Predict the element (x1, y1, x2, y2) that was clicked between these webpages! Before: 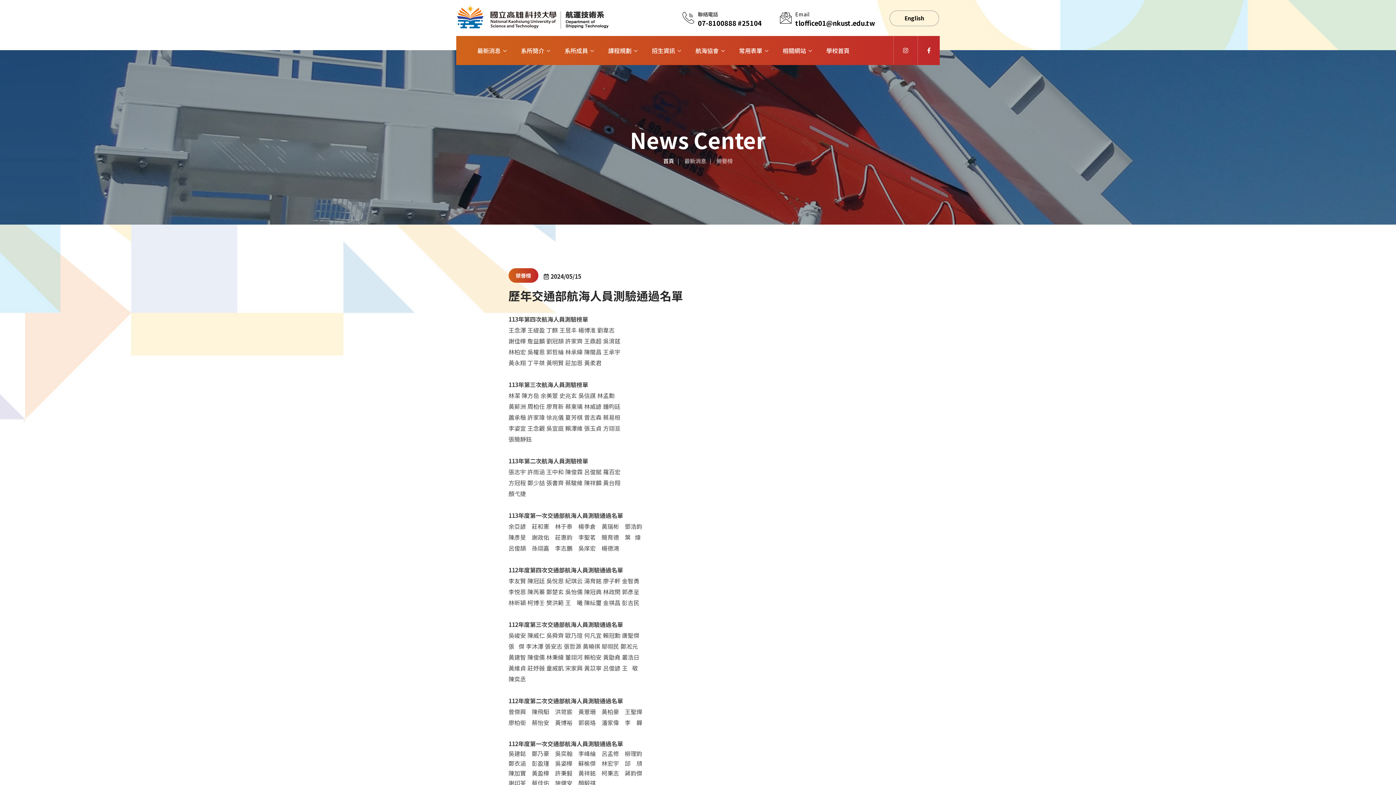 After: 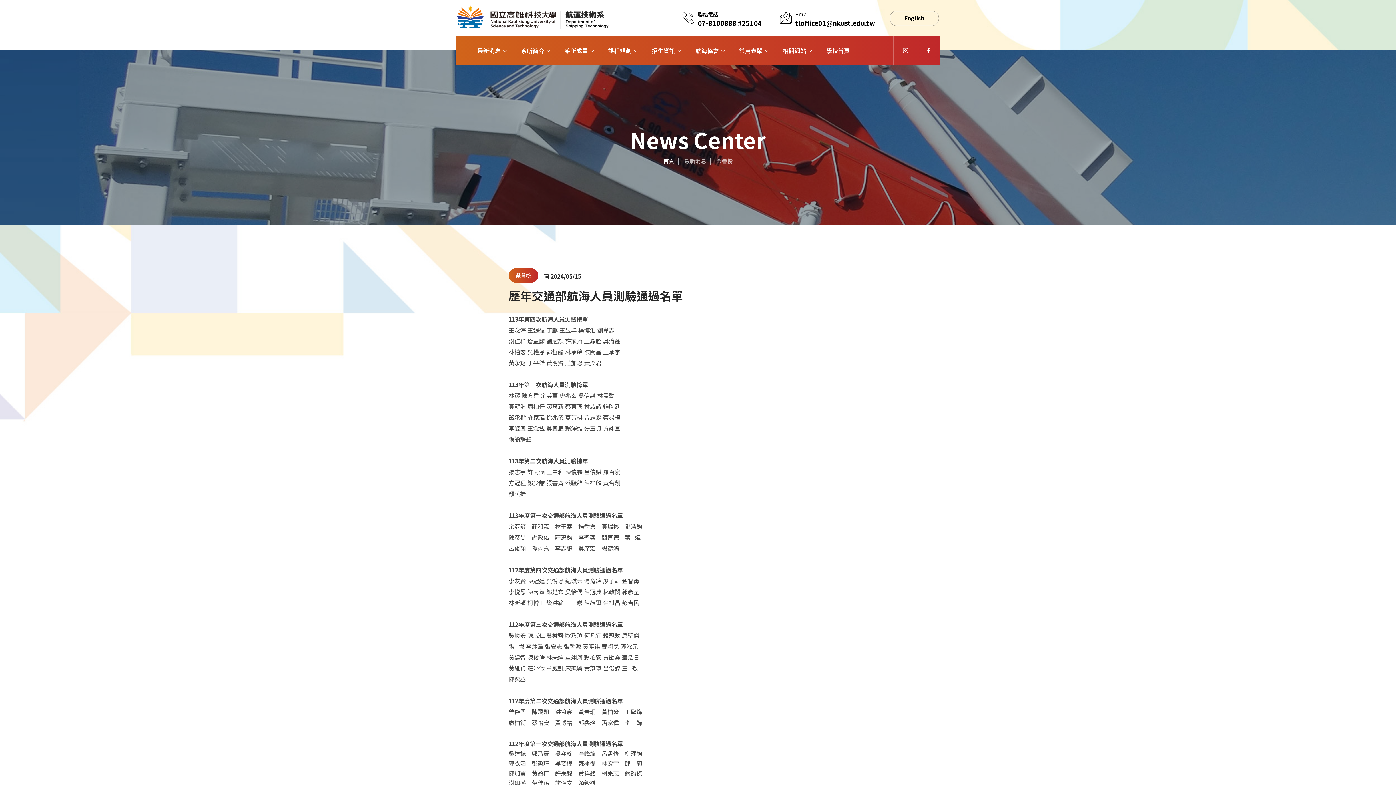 Action: label: 07-8100888 #25104 bbox: (698, 18, 762, 27)